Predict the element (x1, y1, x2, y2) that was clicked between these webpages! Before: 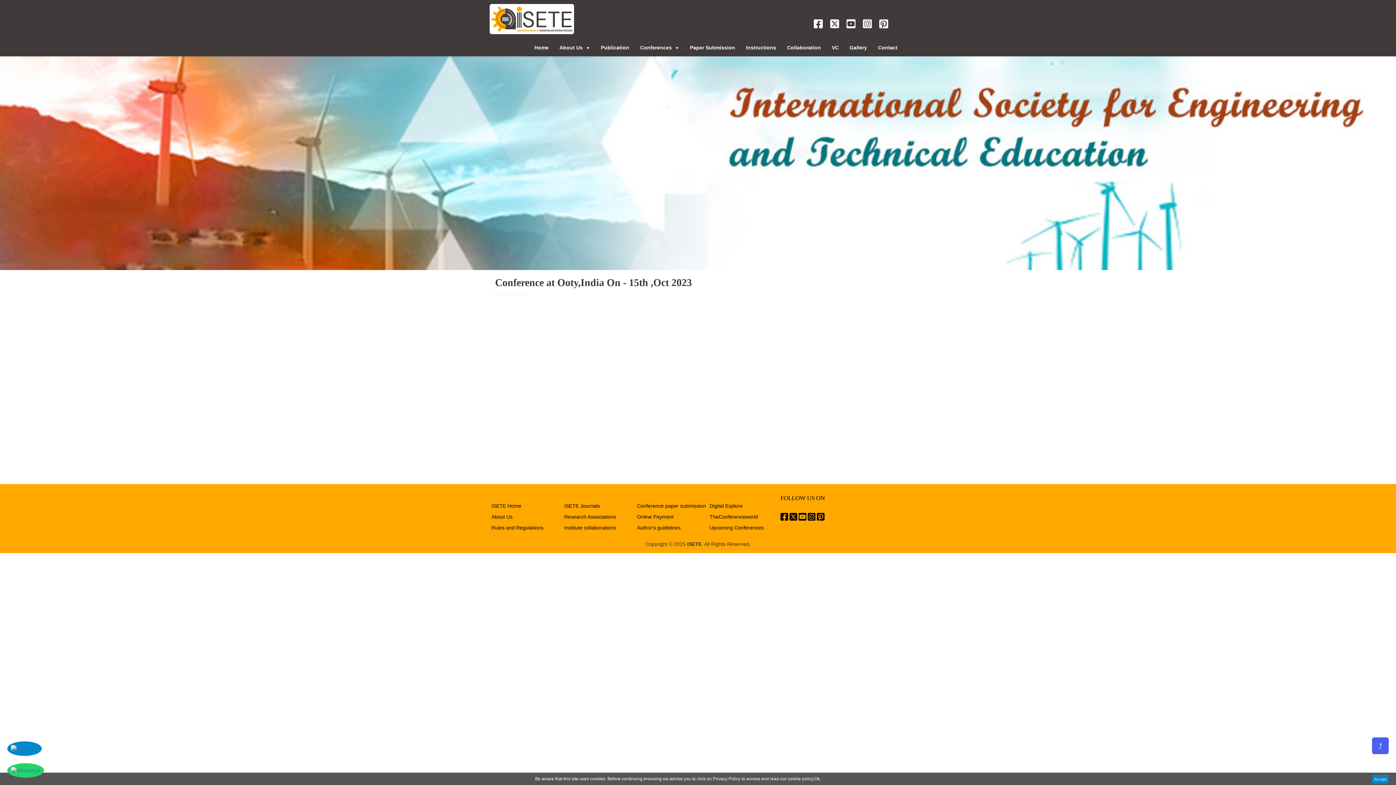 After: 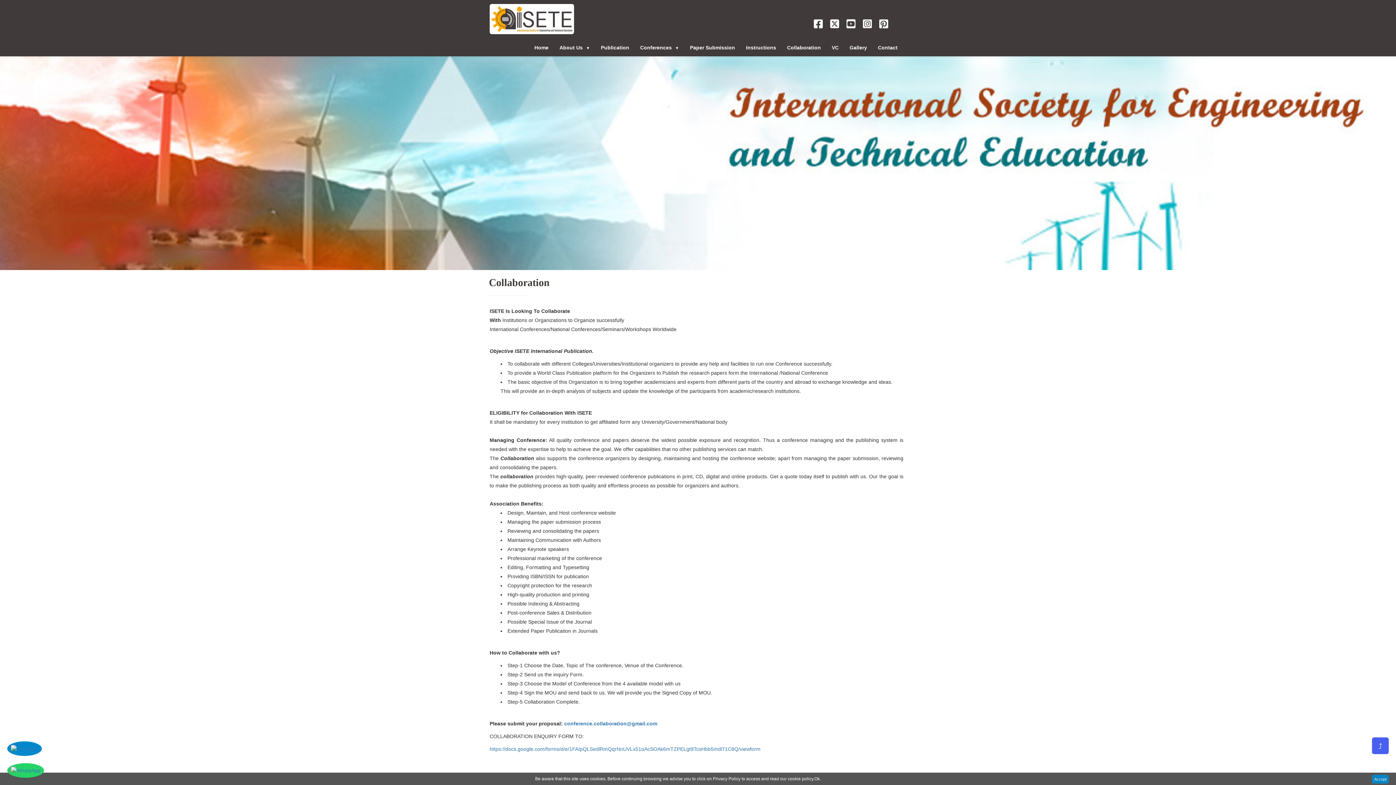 Action: bbox: (564, 525, 616, 530) label: Institute collaborations